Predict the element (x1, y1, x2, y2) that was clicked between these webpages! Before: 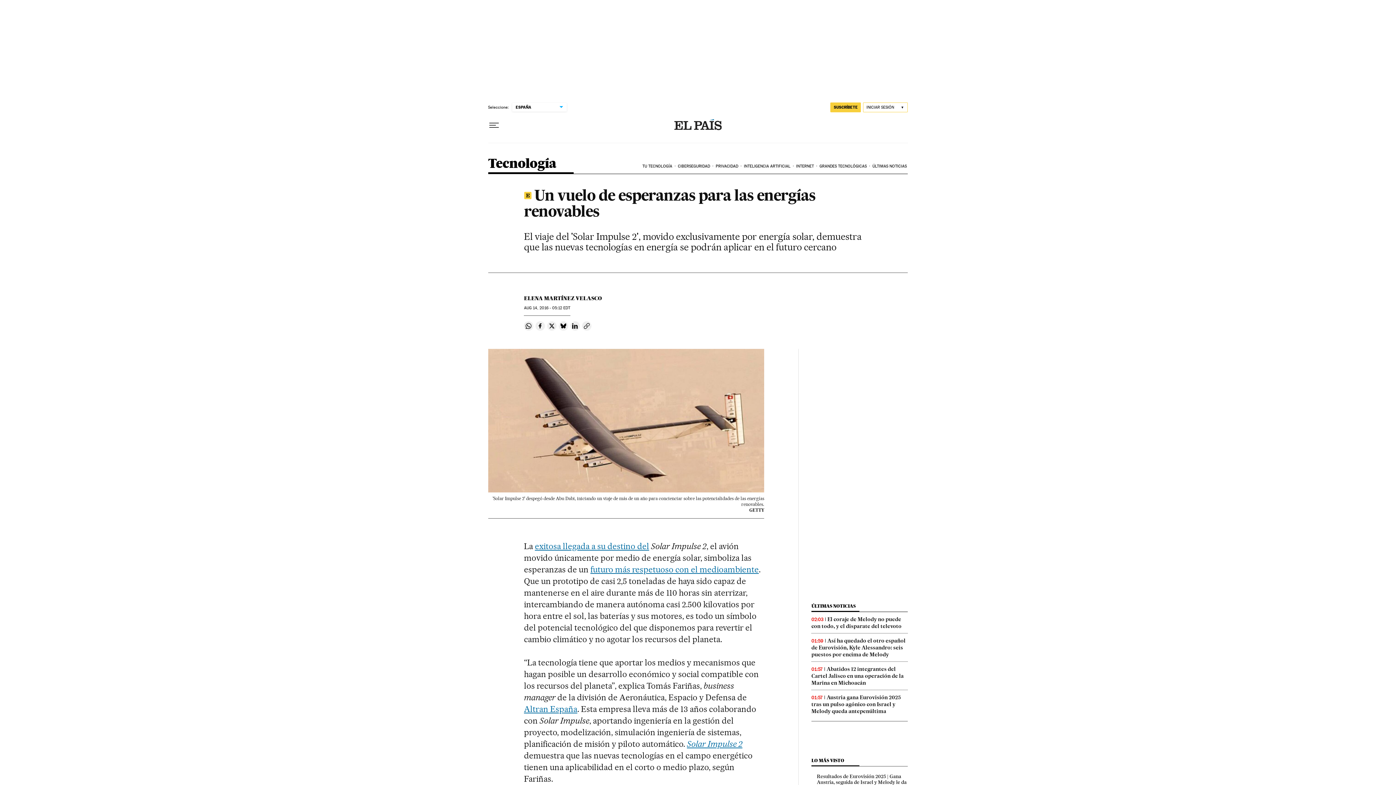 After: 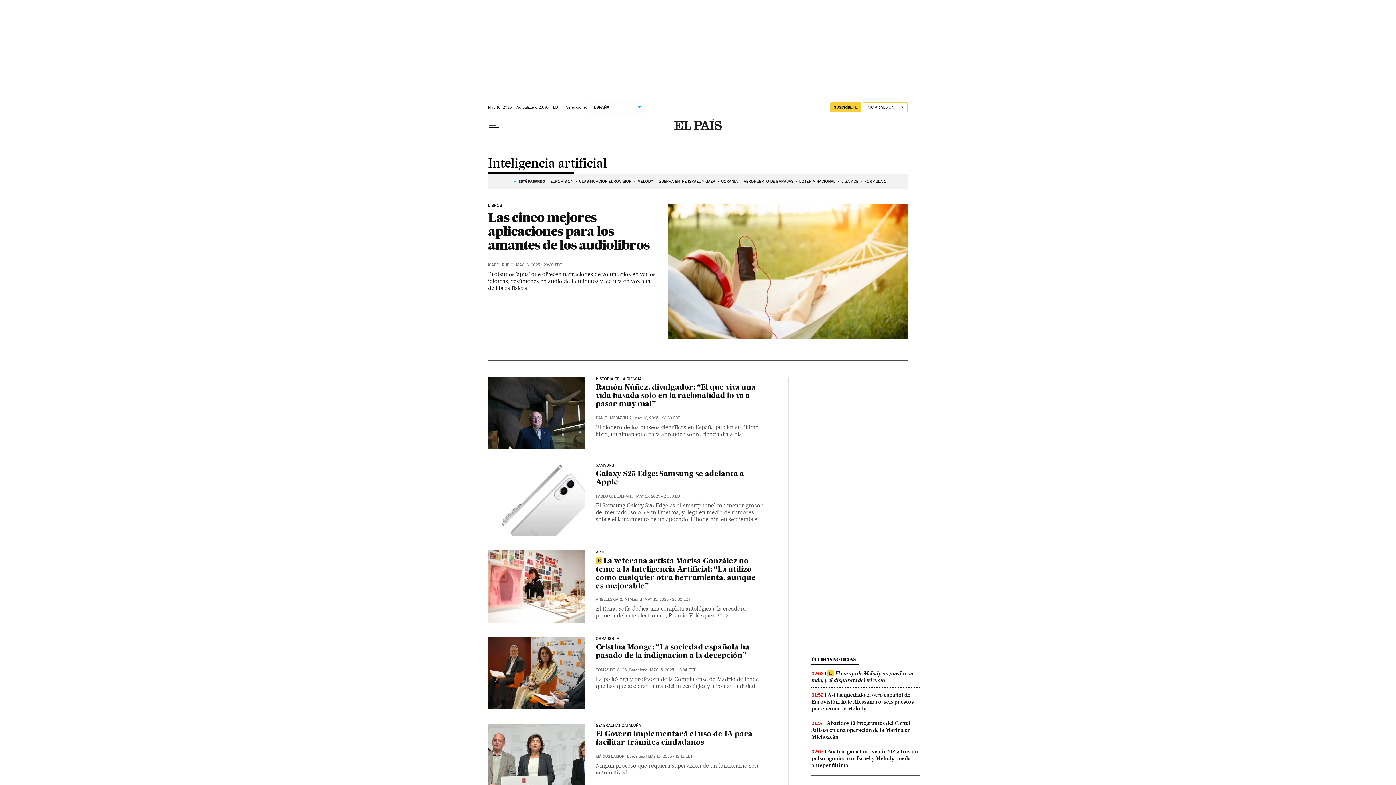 Action: bbox: (742, 158, 795, 174) label: INTELIGENCIA ARTIFICIAL